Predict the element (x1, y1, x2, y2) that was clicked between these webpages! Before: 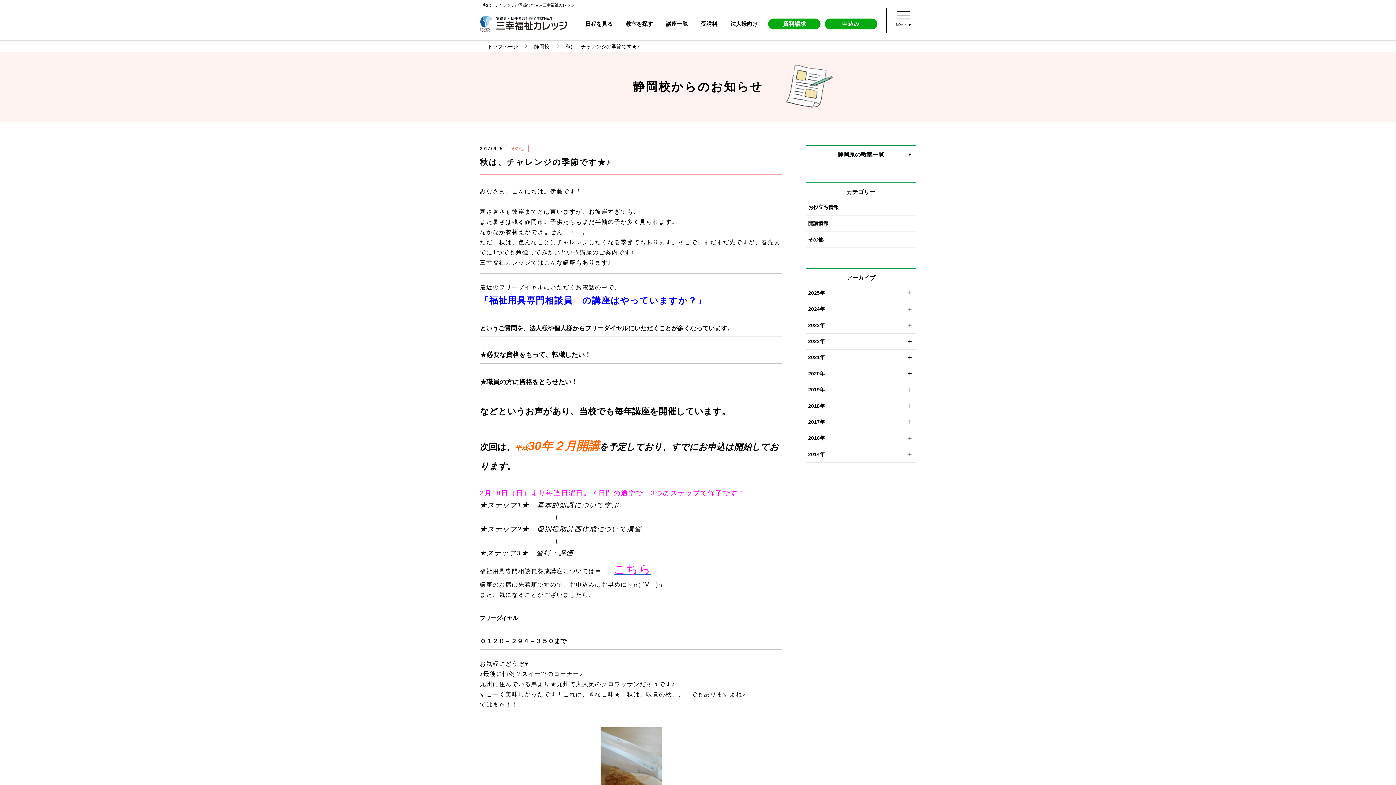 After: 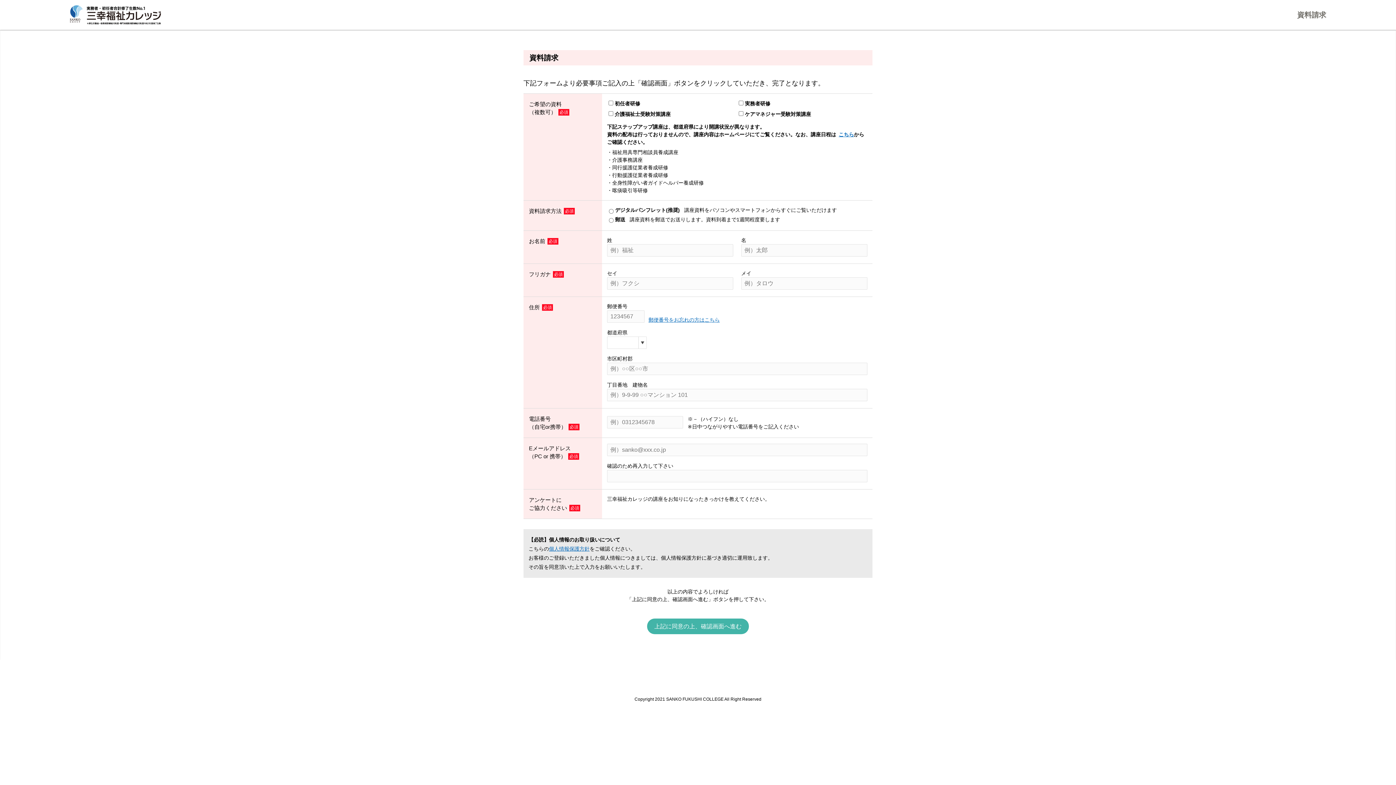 Action: label: 資料請求 bbox: (768, 18, 820, 29)